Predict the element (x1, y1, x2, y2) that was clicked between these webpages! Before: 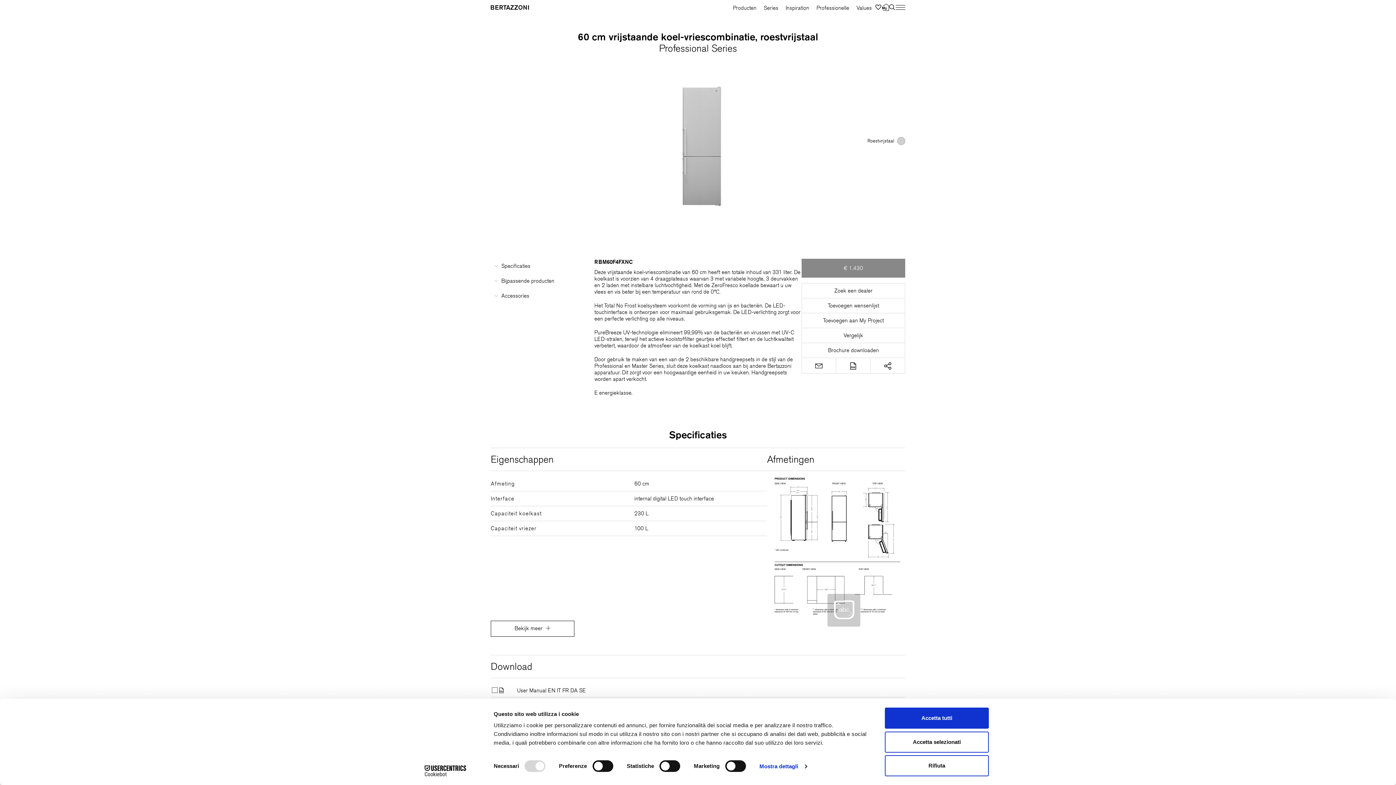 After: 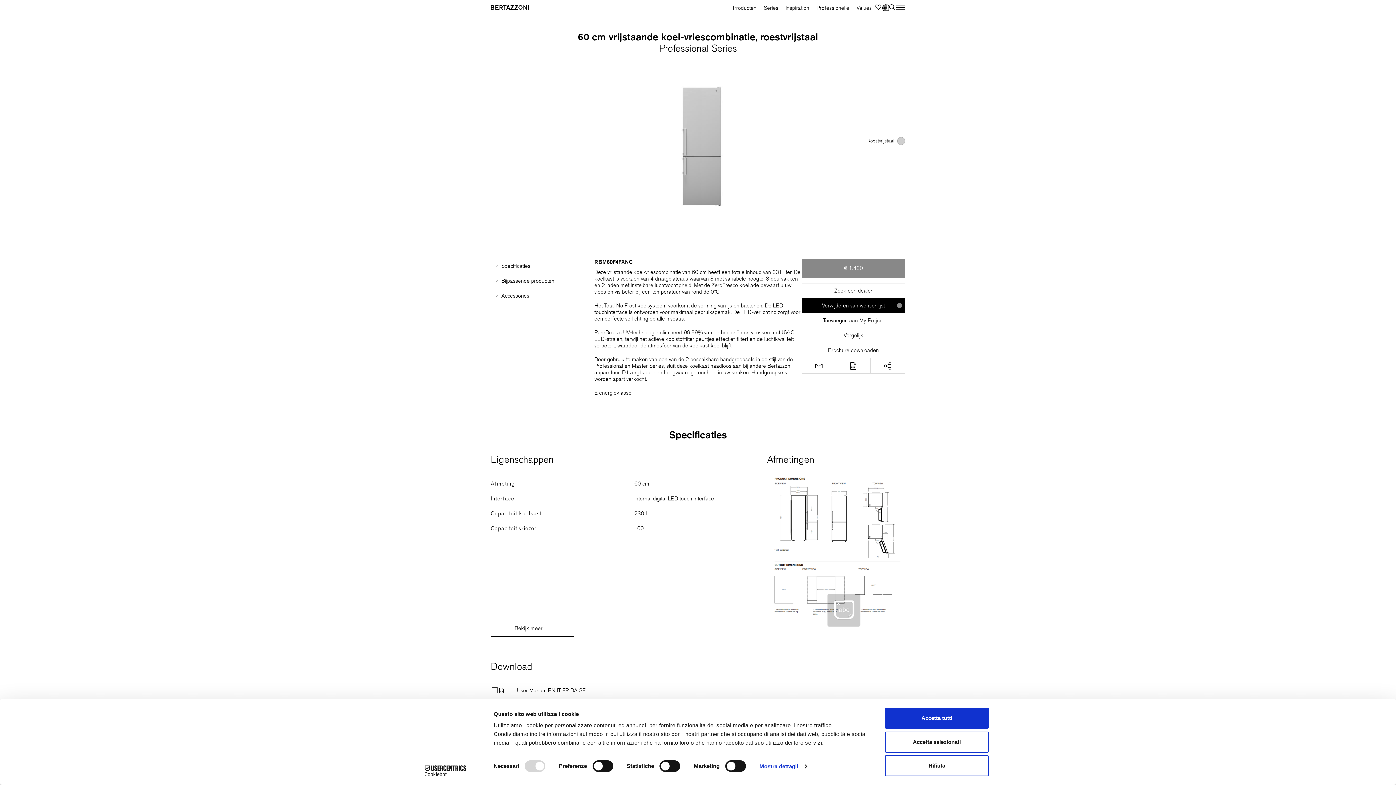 Action: bbox: (801, 298, 905, 313) label: Toevoegen wensenlijst